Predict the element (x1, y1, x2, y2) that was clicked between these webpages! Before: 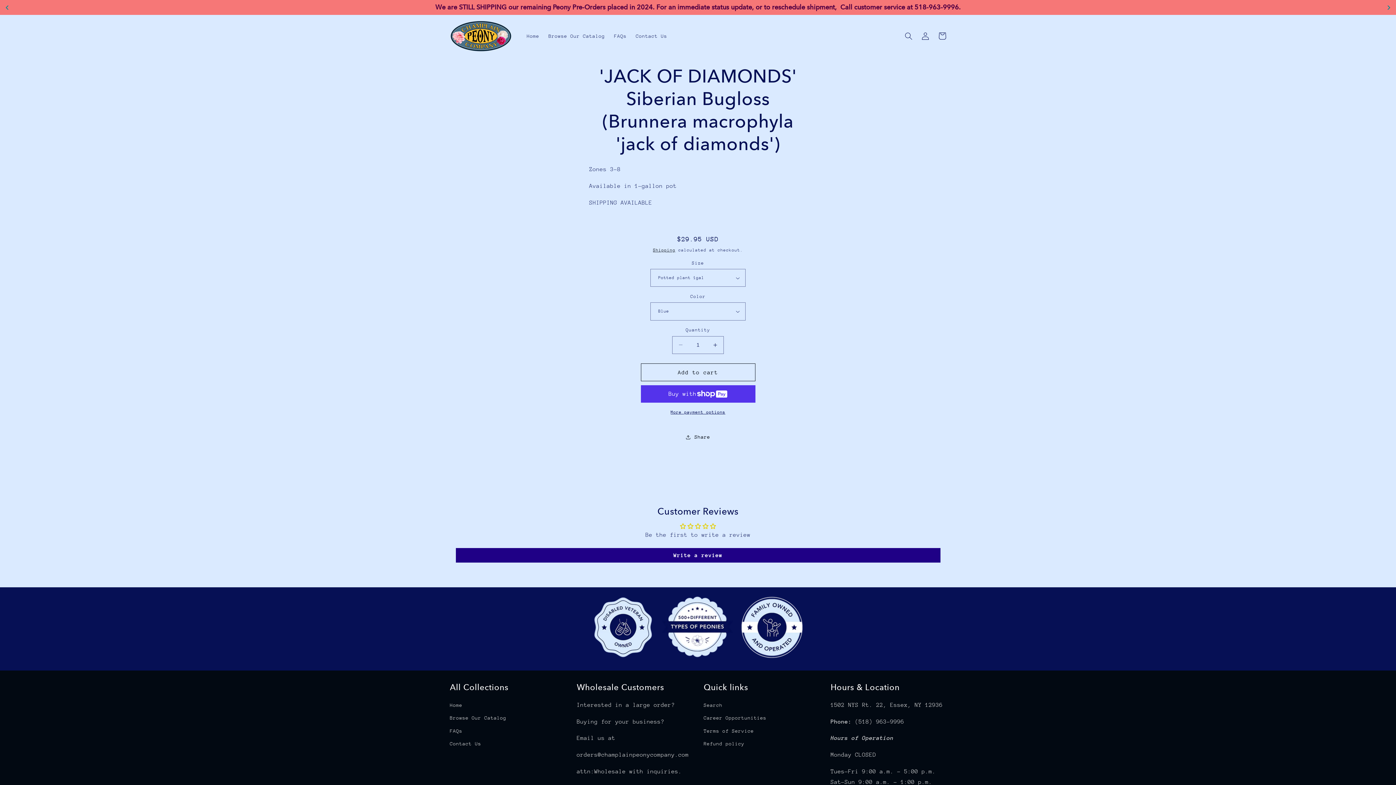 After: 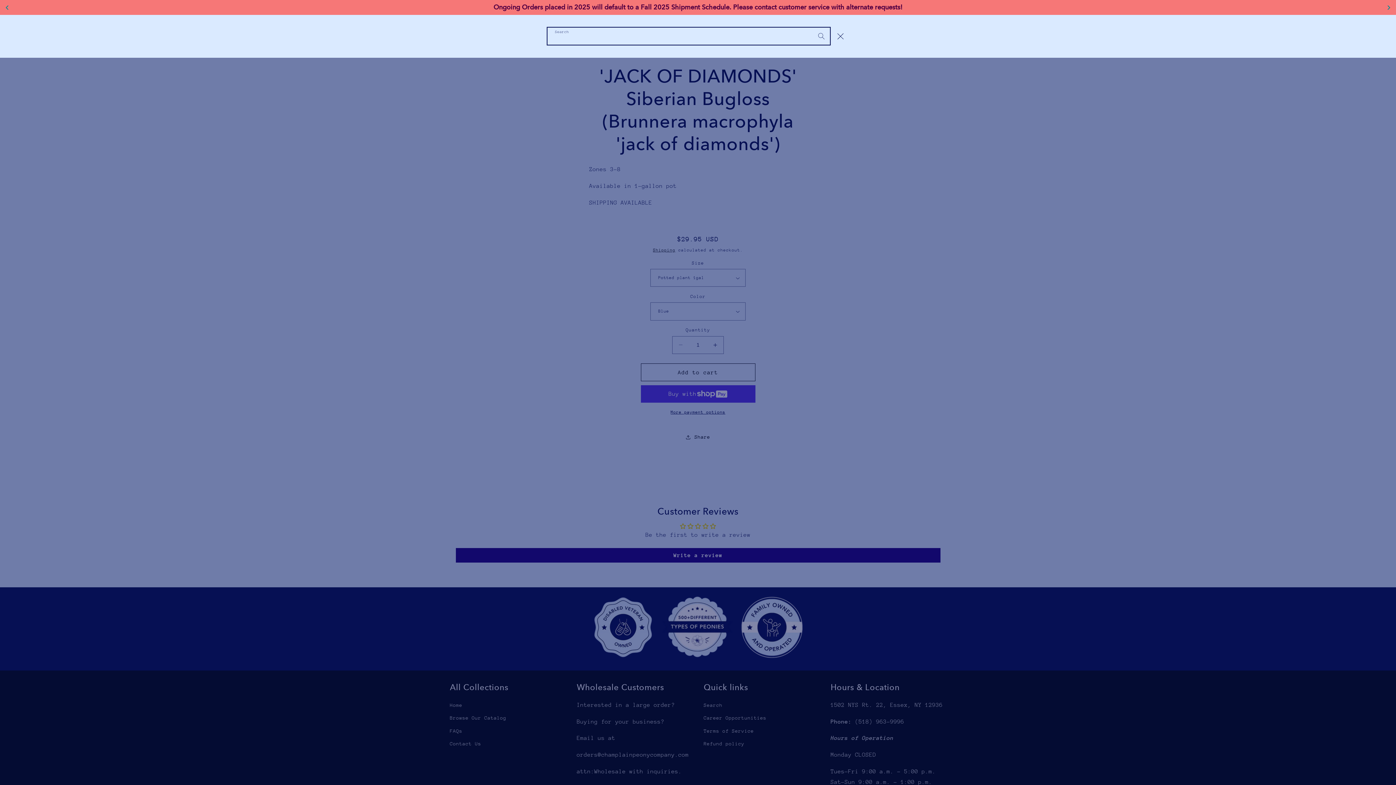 Action: bbox: (900, 27, 917, 44) label: Search